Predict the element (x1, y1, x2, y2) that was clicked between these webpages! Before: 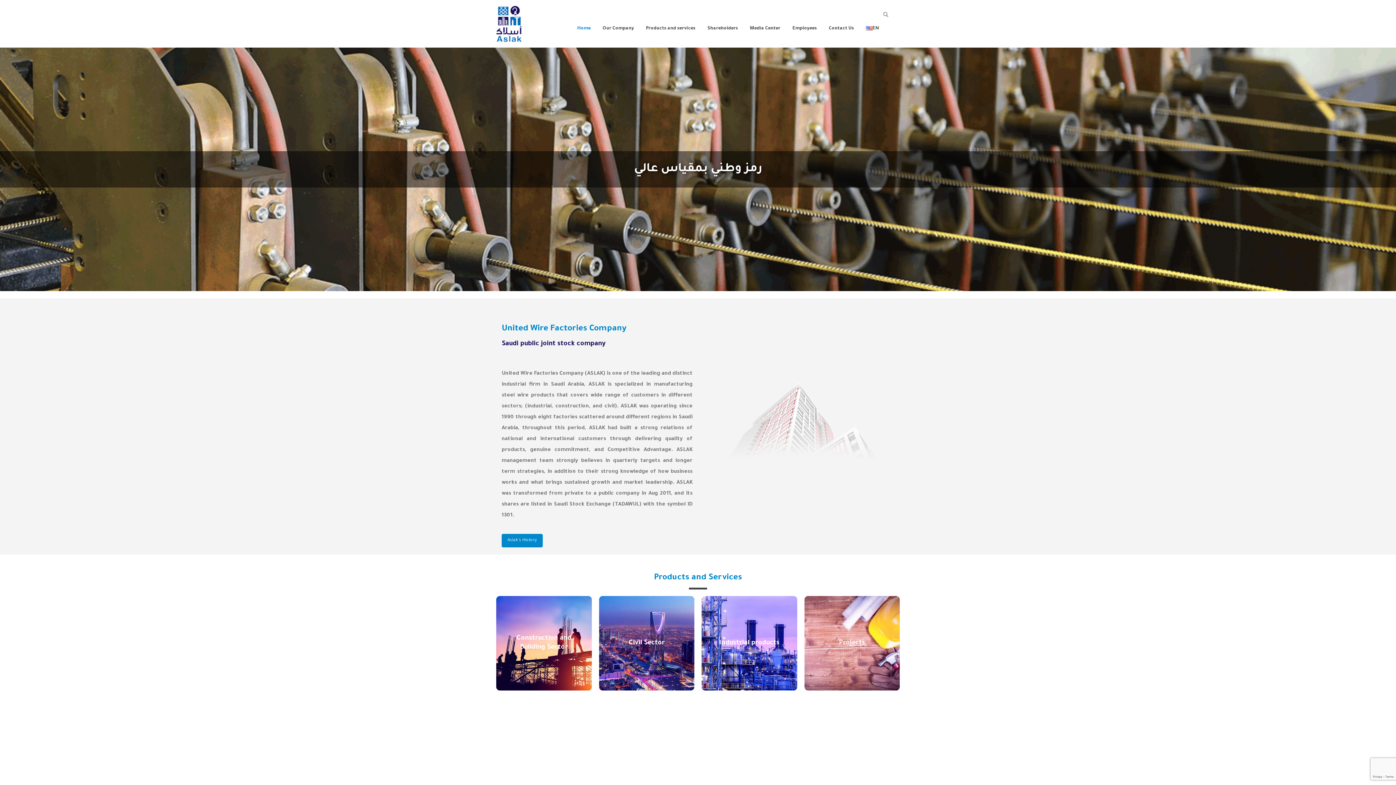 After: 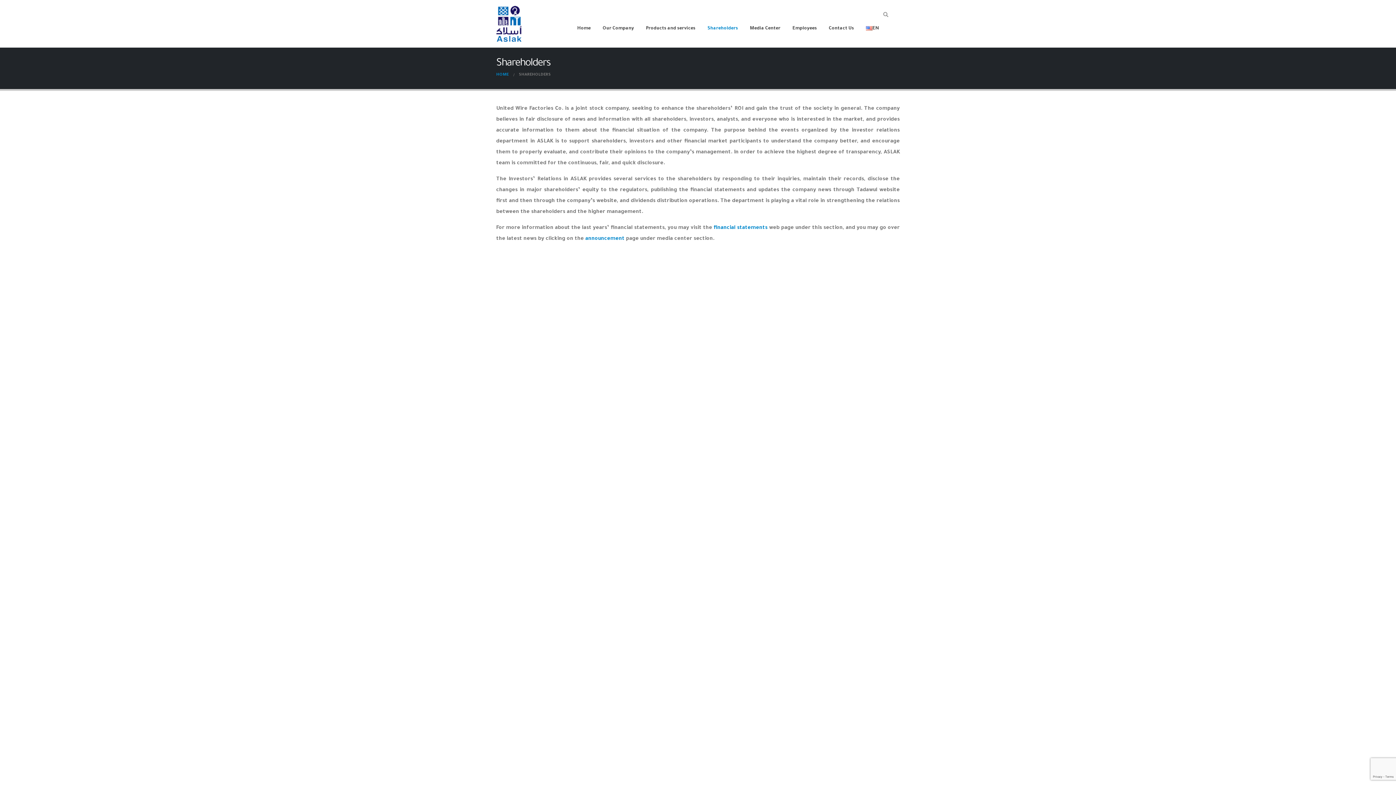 Action: label: Shareholders bbox: (701, 23, 743, 34)